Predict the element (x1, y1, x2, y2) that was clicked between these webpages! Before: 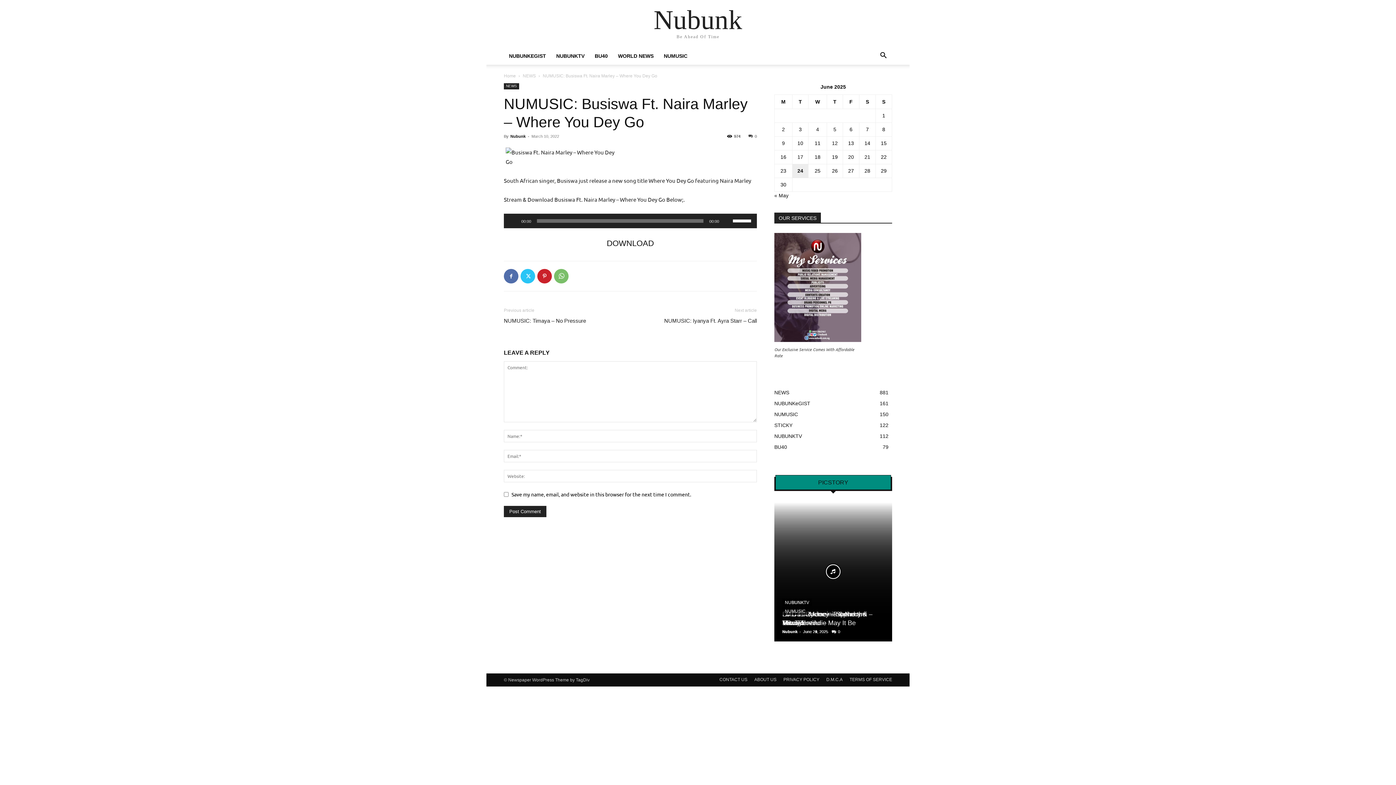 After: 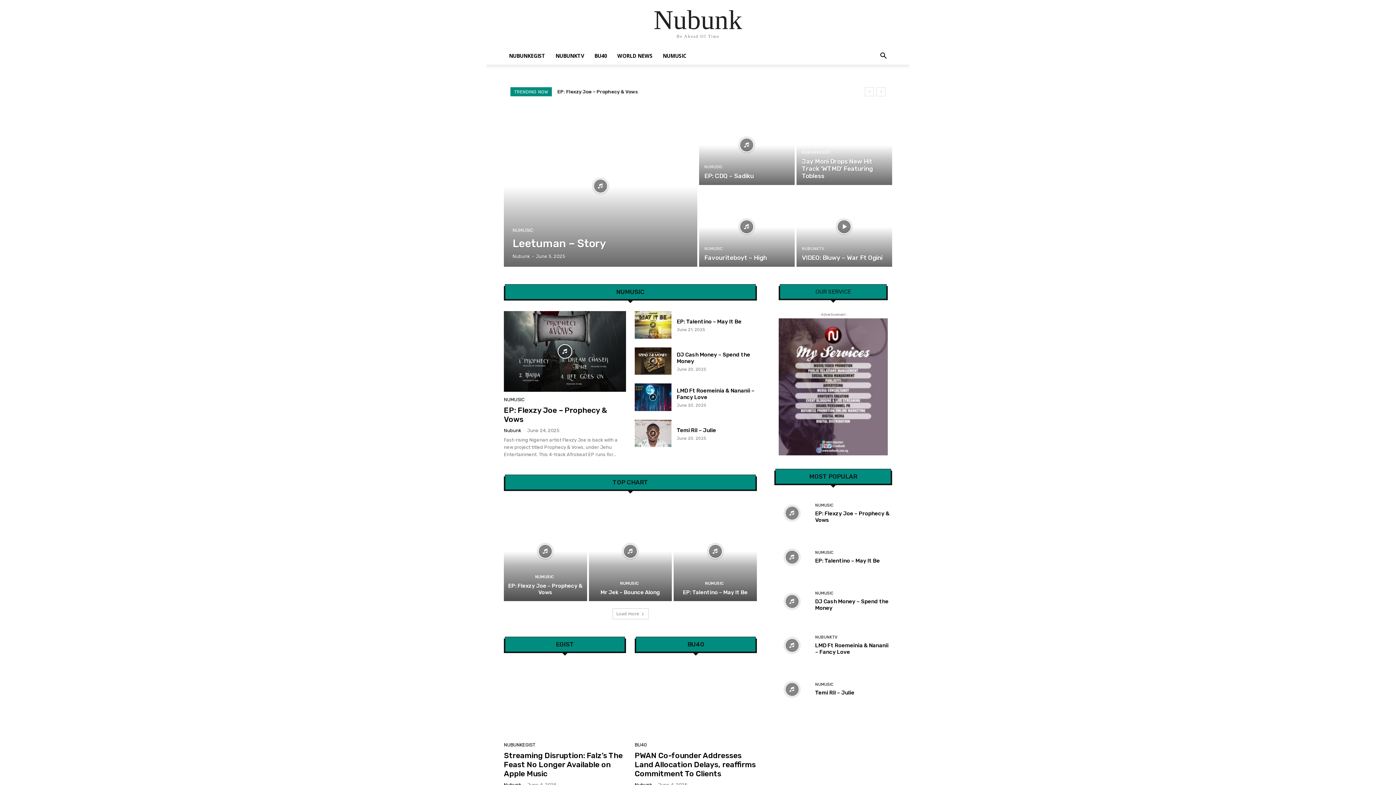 Action: bbox: (797, 154, 803, 160) label: Posts published on June 17, 2025